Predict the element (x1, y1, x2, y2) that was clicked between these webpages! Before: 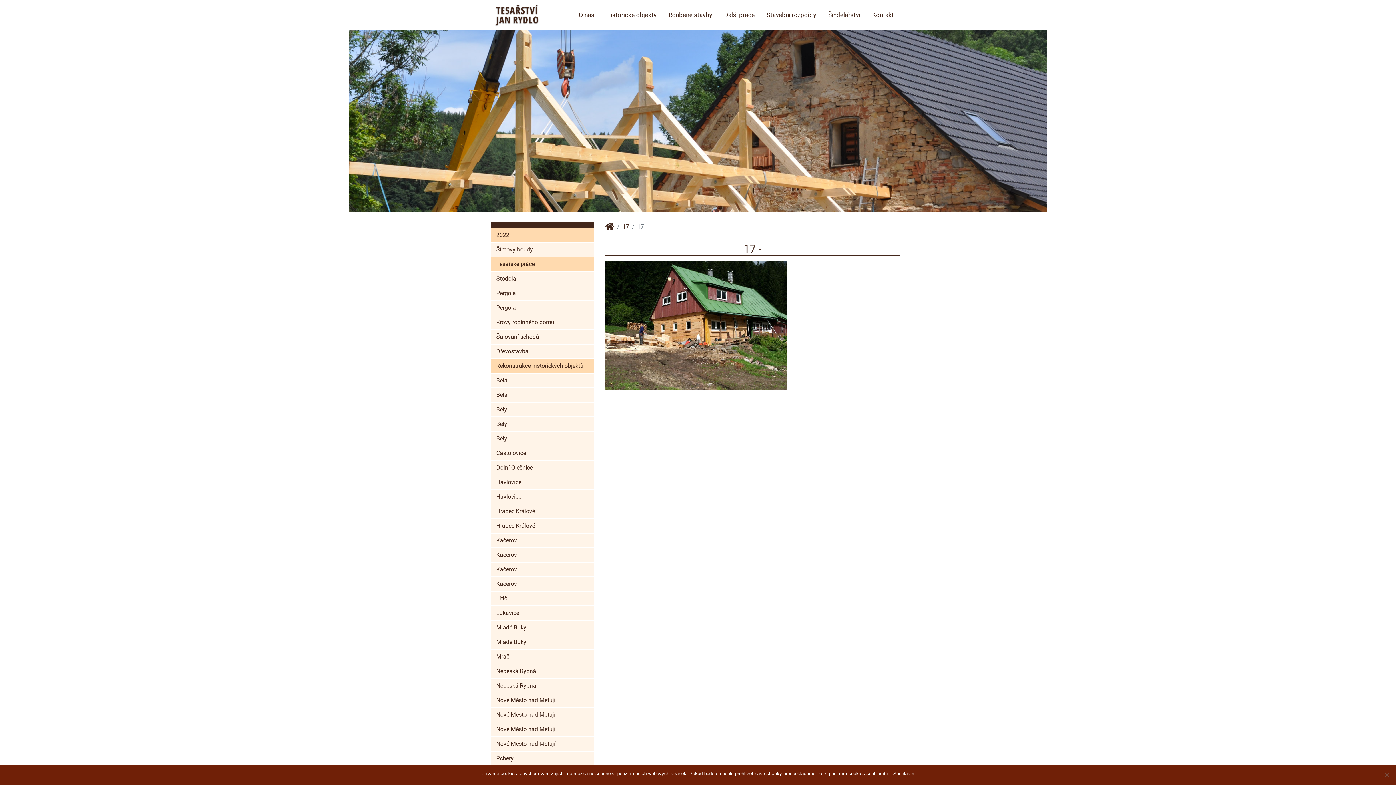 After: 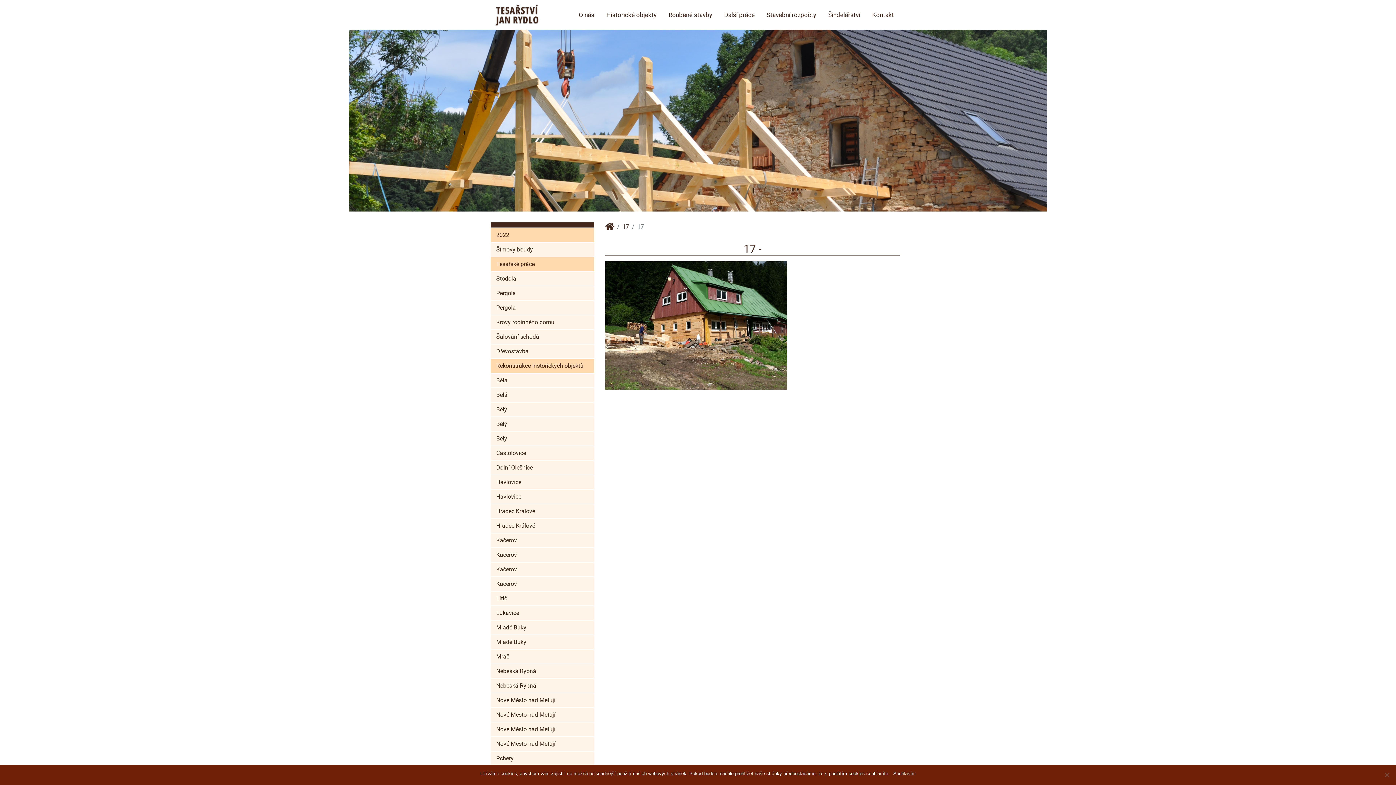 Action: bbox: (490, 222, 594, 227)